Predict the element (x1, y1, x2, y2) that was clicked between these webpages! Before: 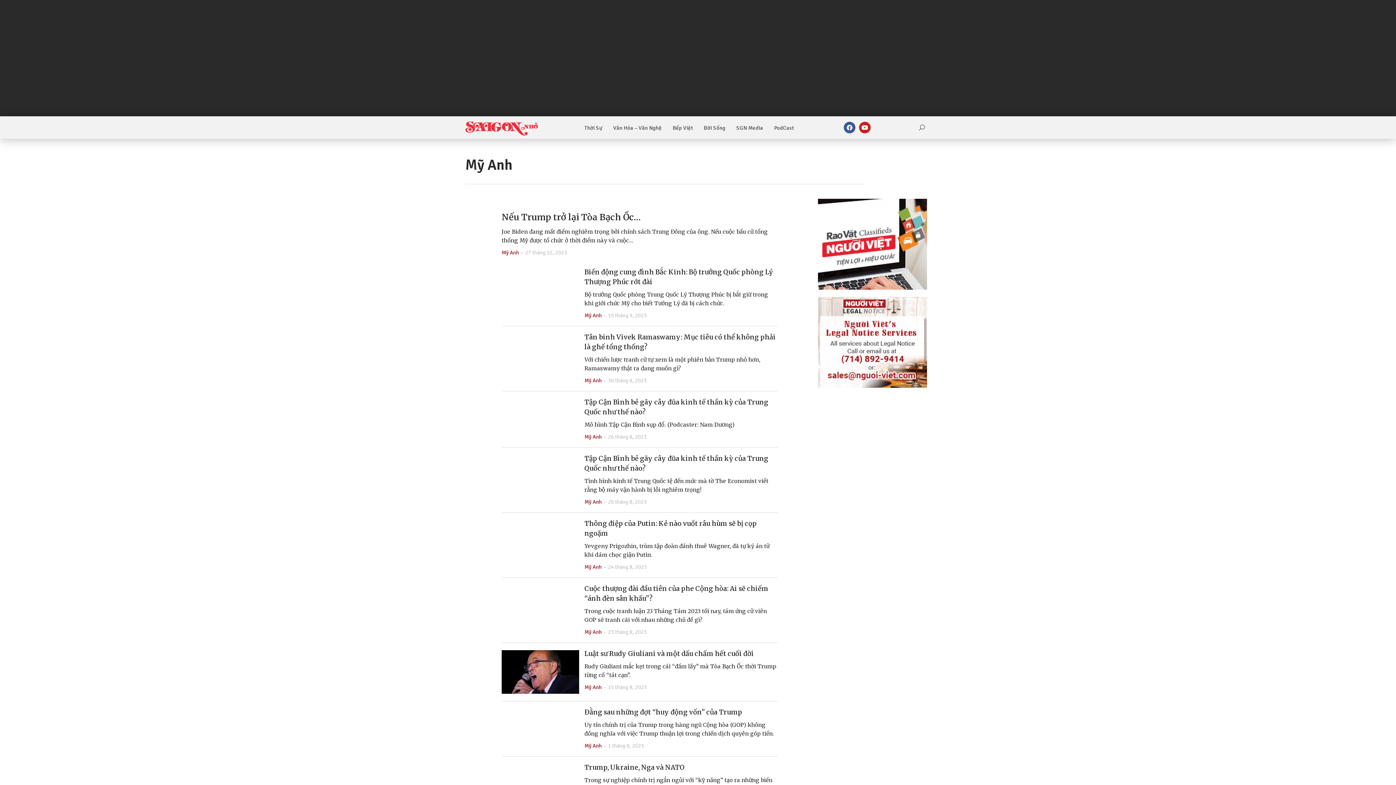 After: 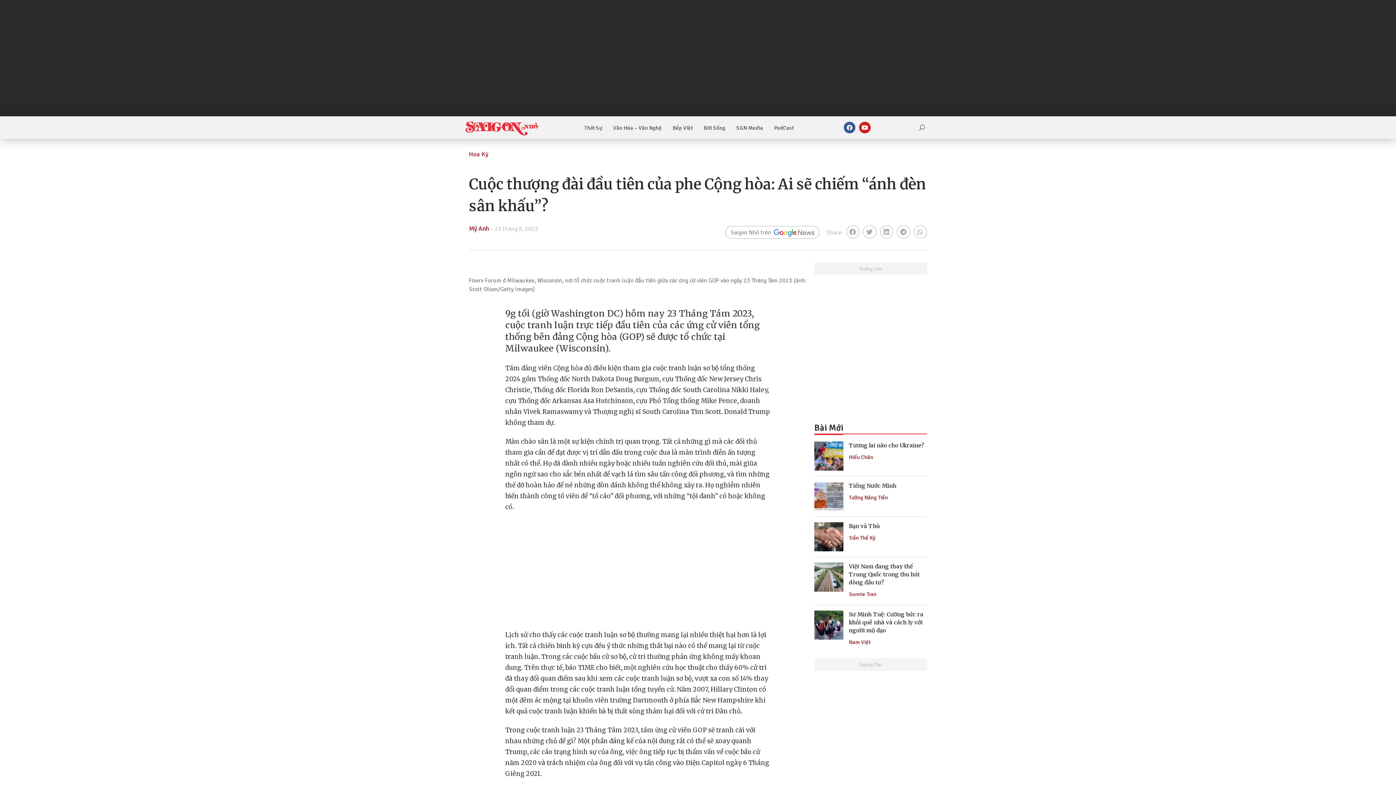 Action: bbox: (501, 585, 579, 635)